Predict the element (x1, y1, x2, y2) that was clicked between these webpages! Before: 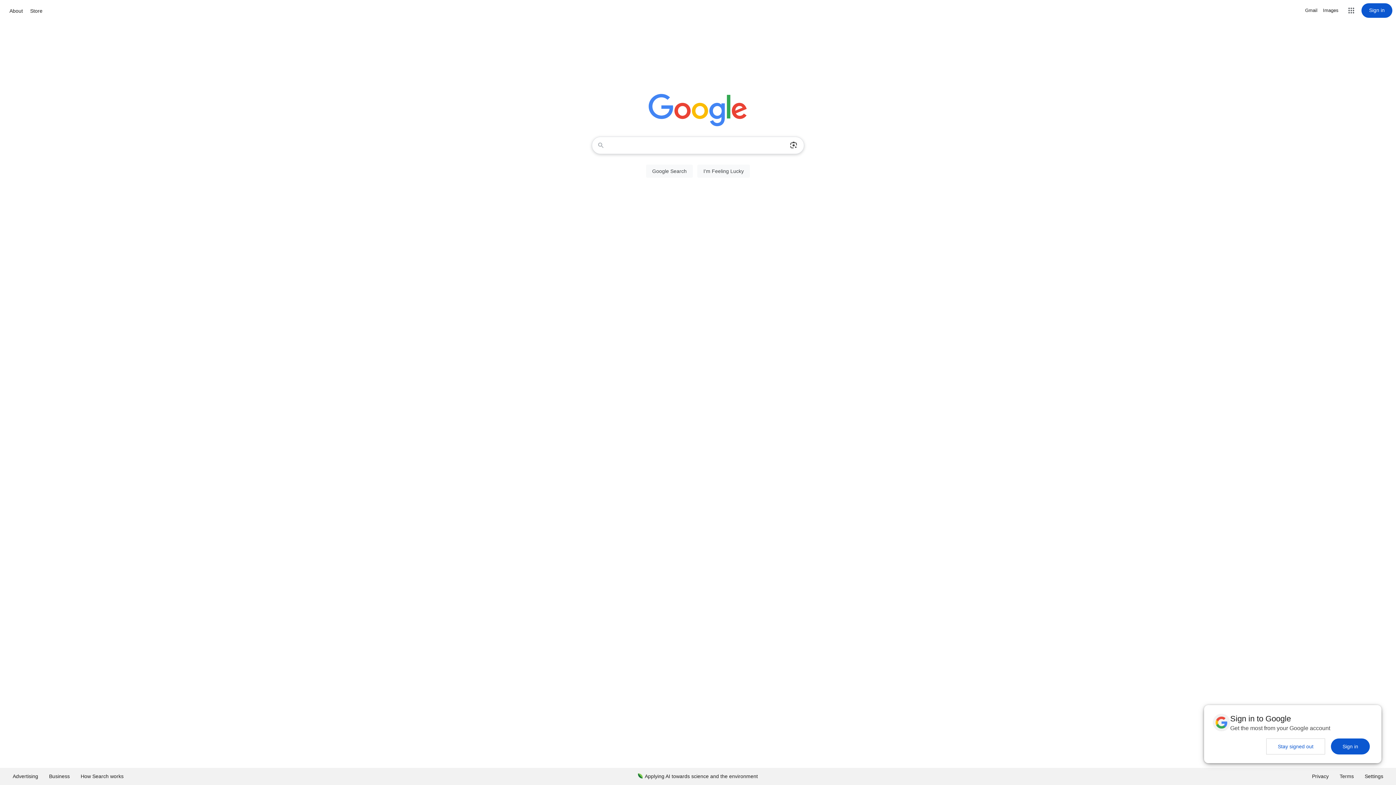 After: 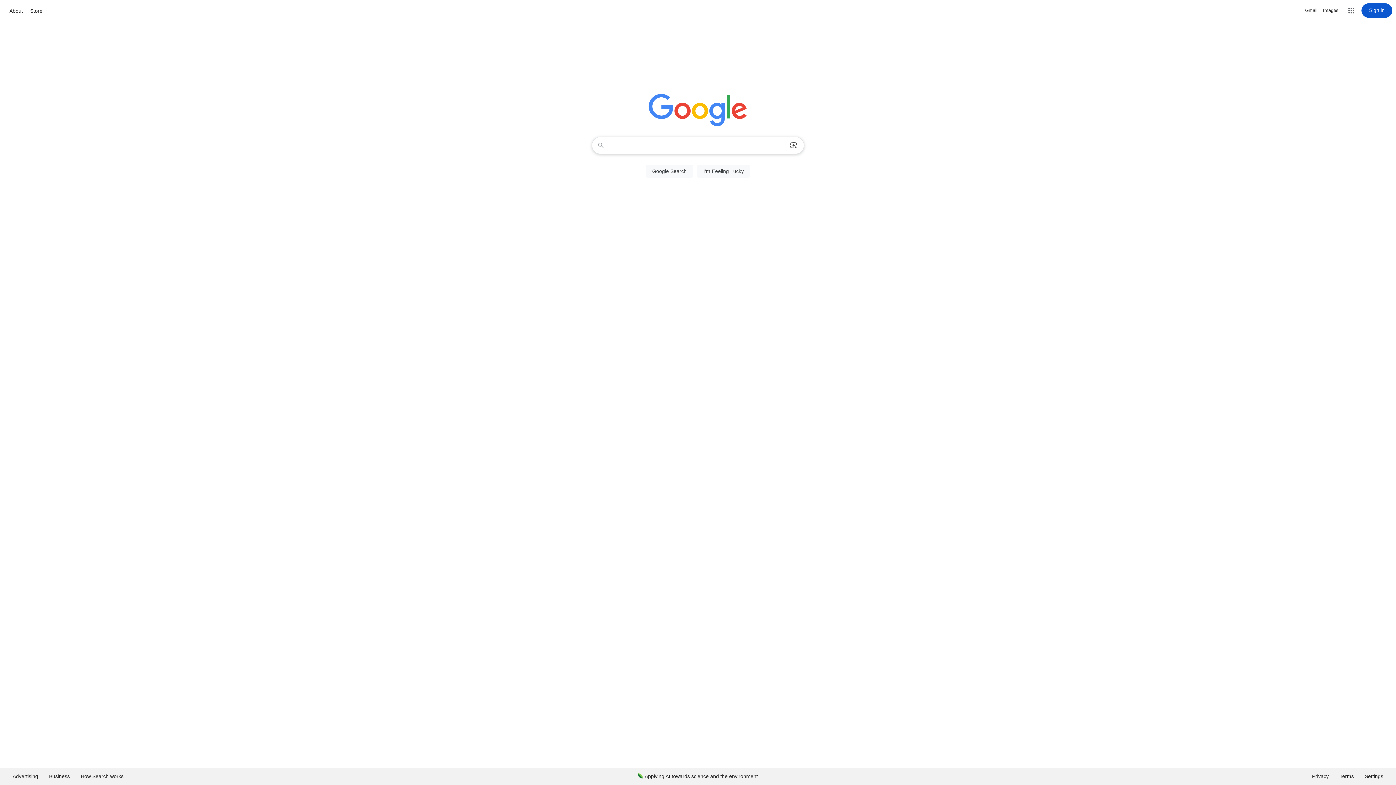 Action: bbox: (1266, 738, 1325, 754) label: Stay signed out